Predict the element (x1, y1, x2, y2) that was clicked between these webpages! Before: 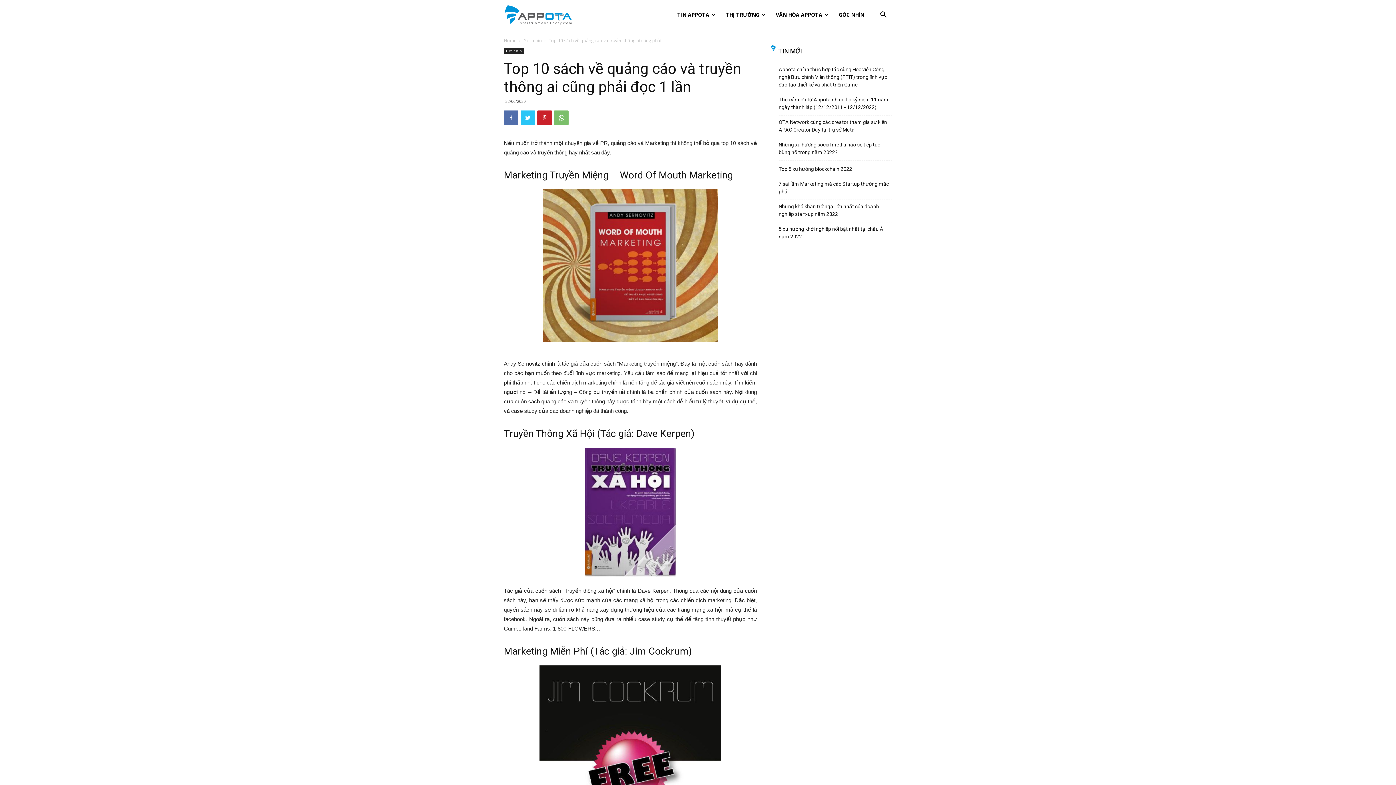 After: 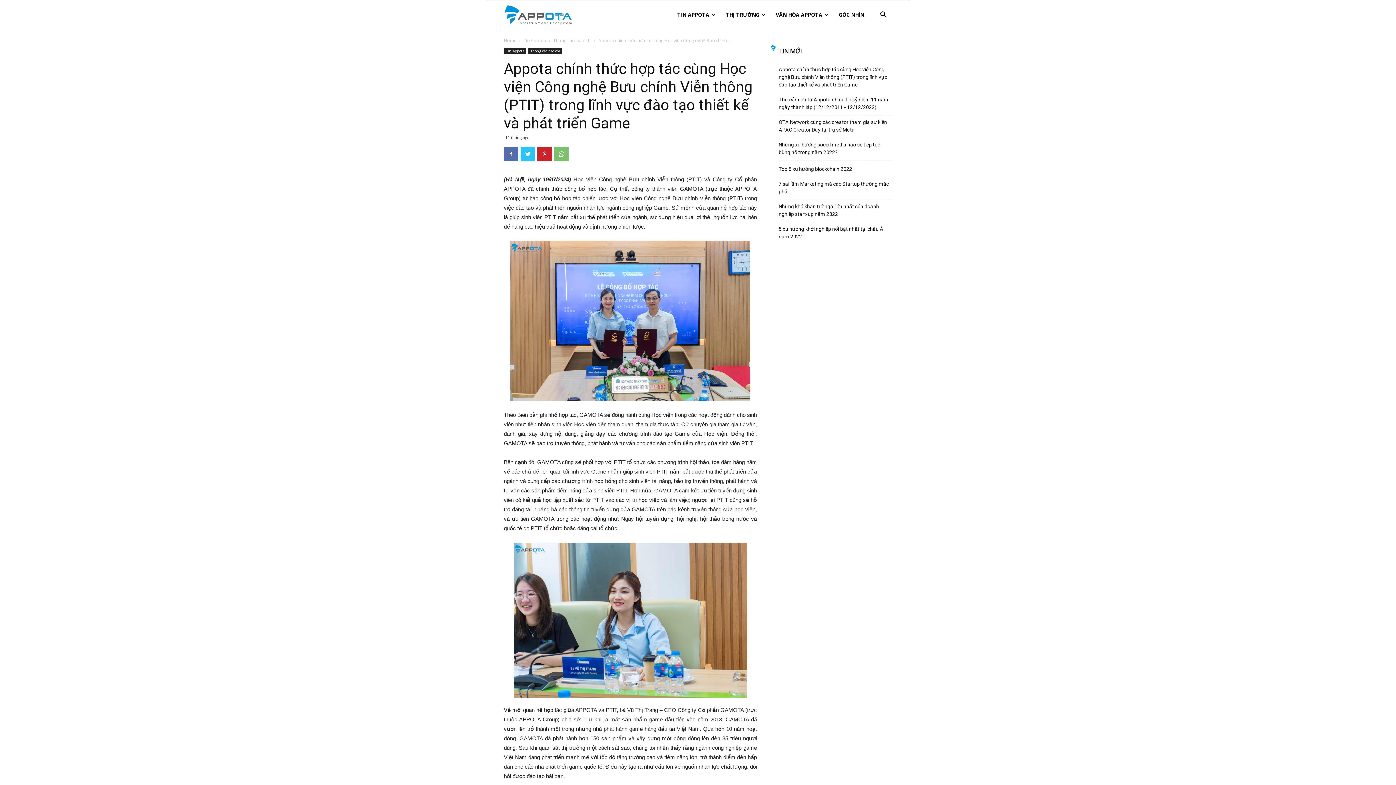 Action: label: Appota chính thức hợp tác cùng Học viện Công nghệ Bưu chính Viễn thông (PTIT) trong lĩnh vực đào tạo thiết kế và phát triển Game bbox: (778, 65, 892, 88)